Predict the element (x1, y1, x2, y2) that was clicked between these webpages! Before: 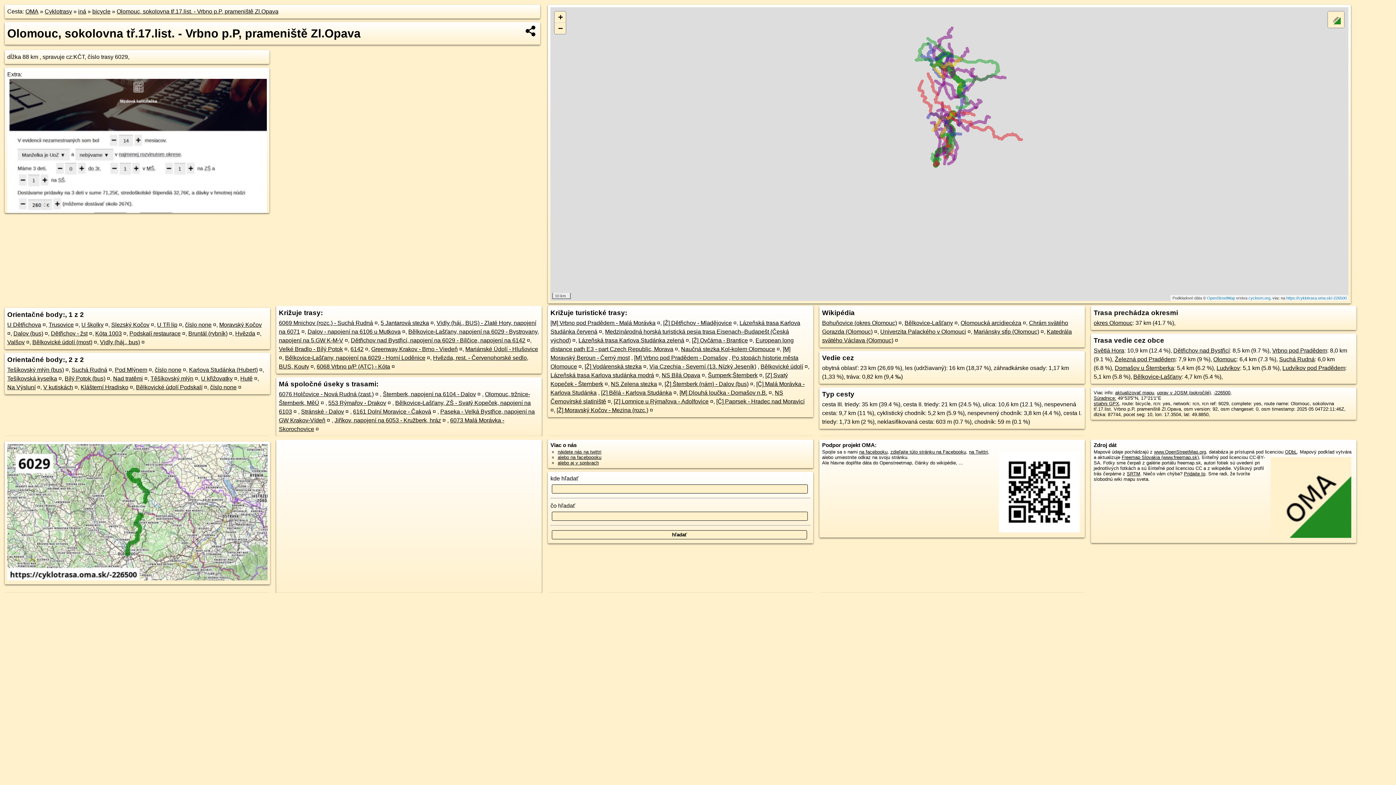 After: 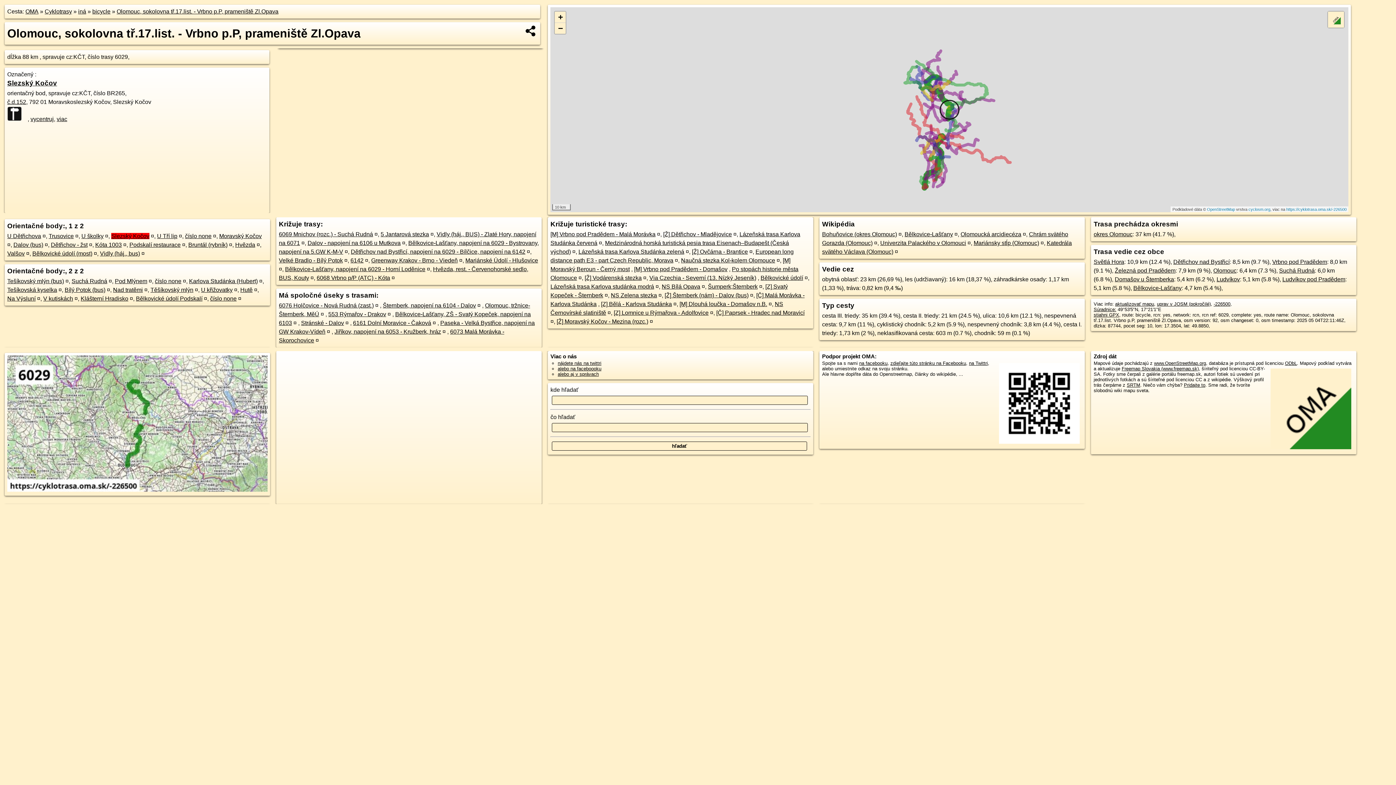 Action: bbox: (111, 321, 149, 328) label: Slezský Kočov